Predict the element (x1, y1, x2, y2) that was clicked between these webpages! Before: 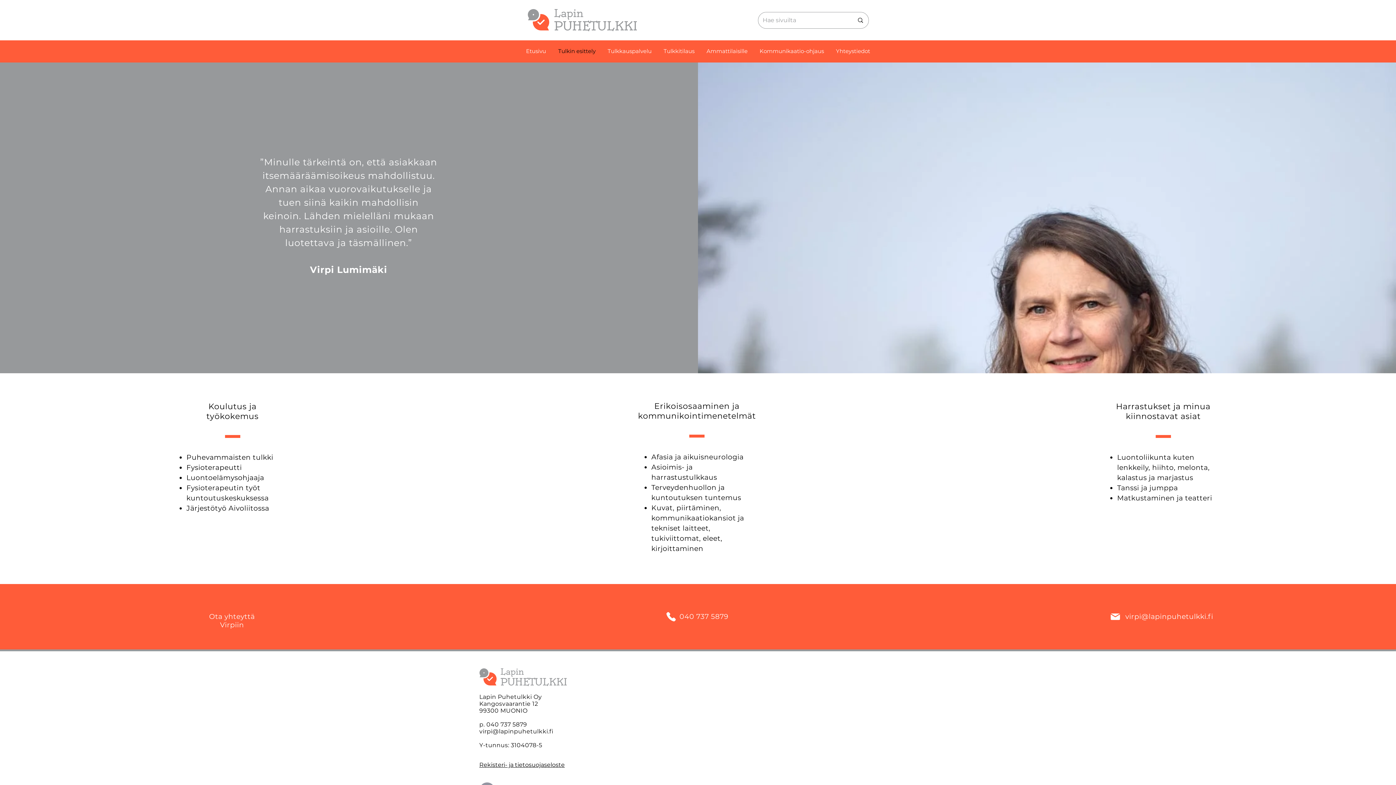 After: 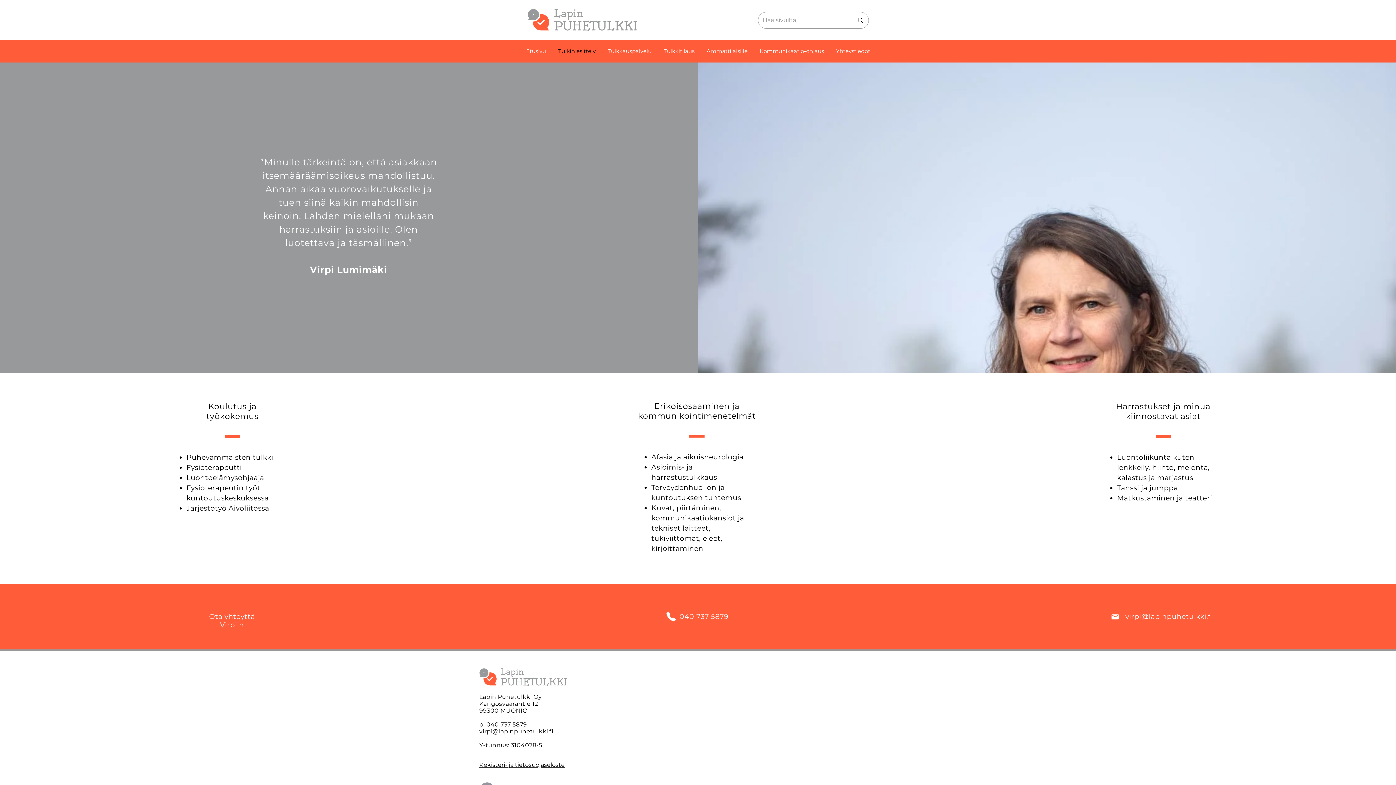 Action: bbox: (1109, 611, 1121, 622) label: Mail